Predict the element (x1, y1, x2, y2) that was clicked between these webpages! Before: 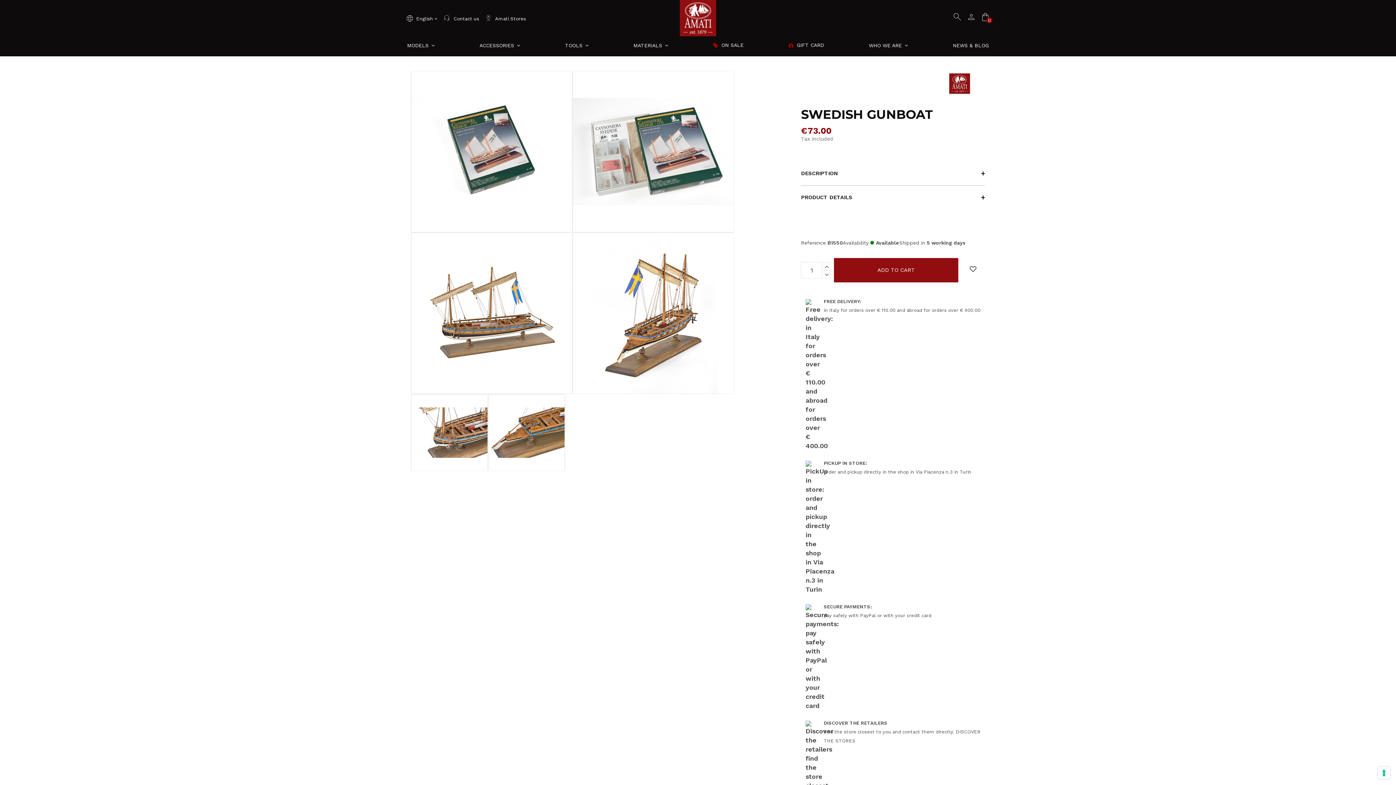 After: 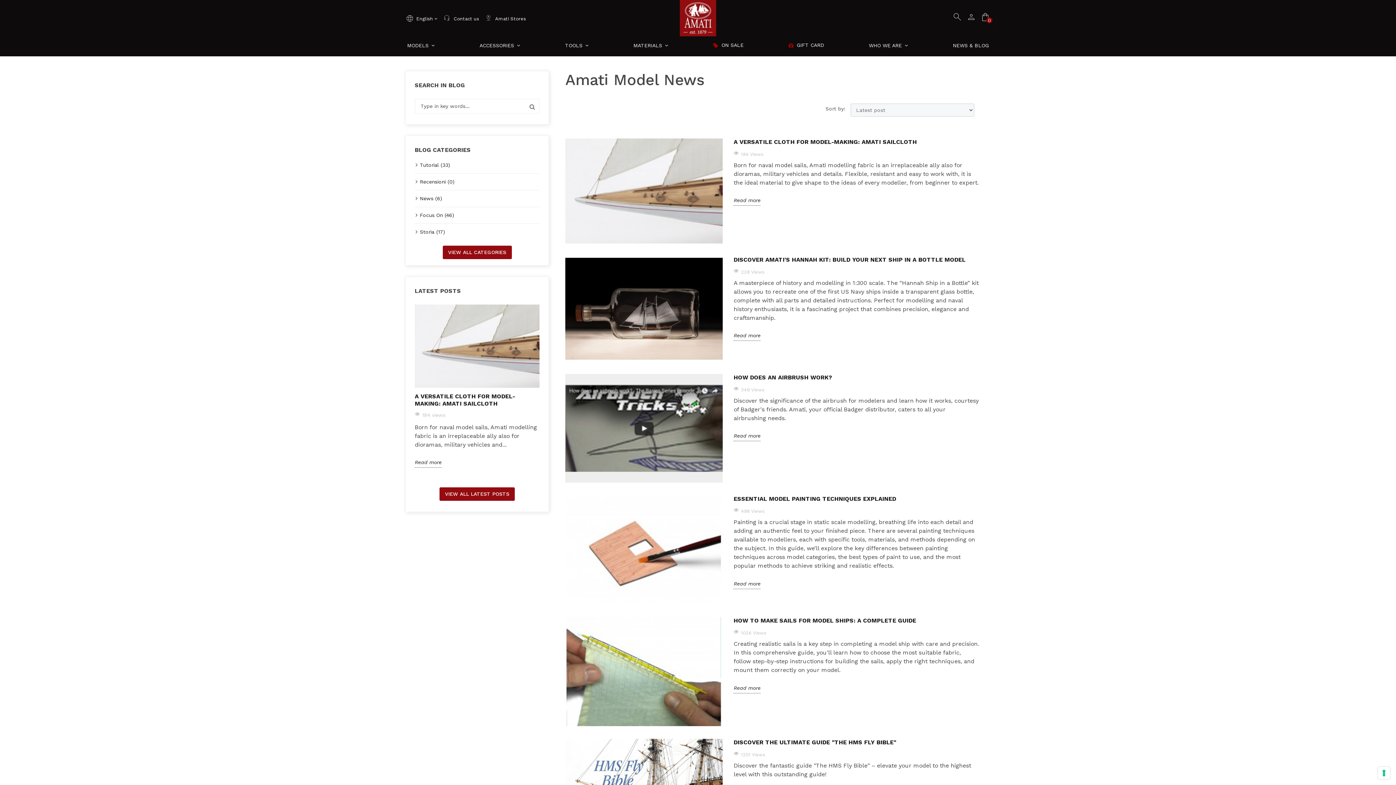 Action: label: NEWS & BLOG bbox: (951, 40, 990, 50)